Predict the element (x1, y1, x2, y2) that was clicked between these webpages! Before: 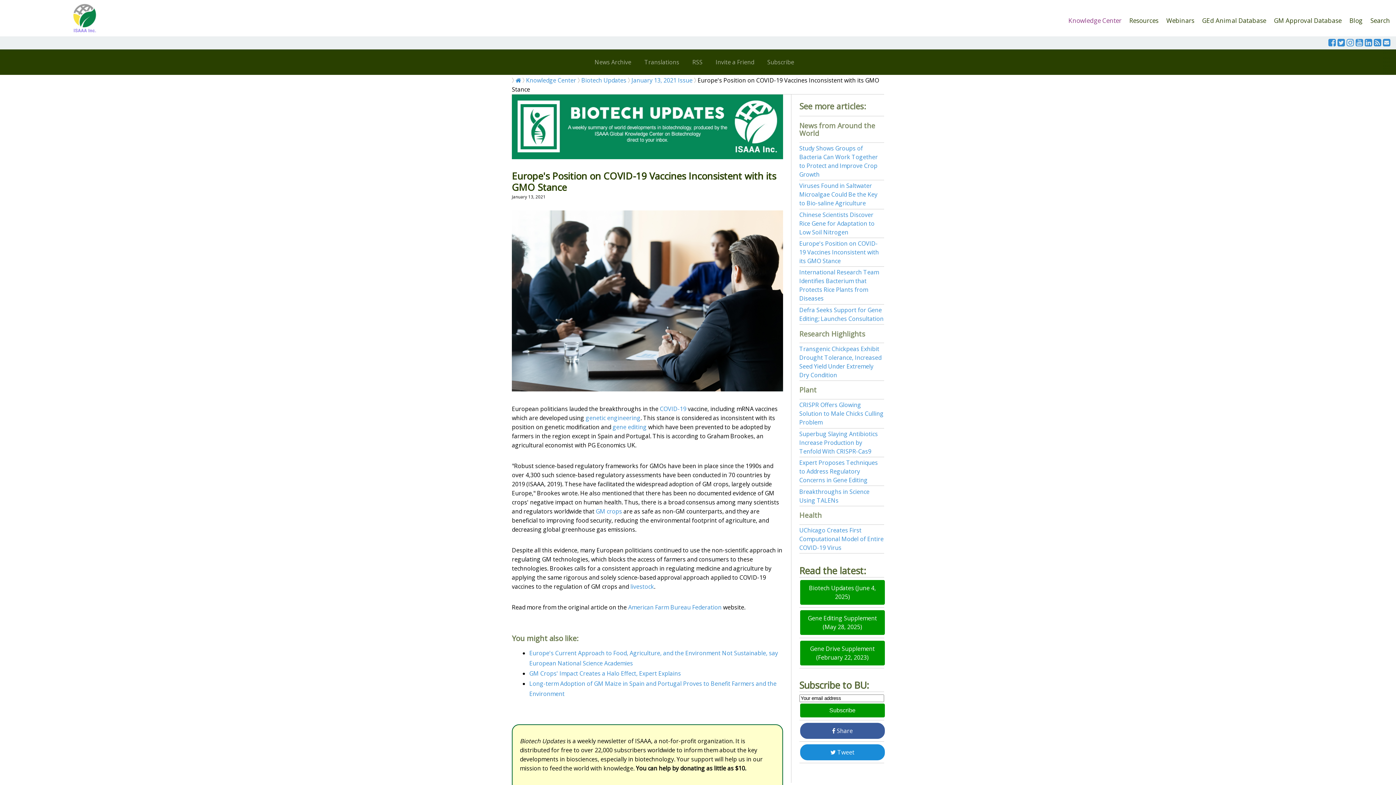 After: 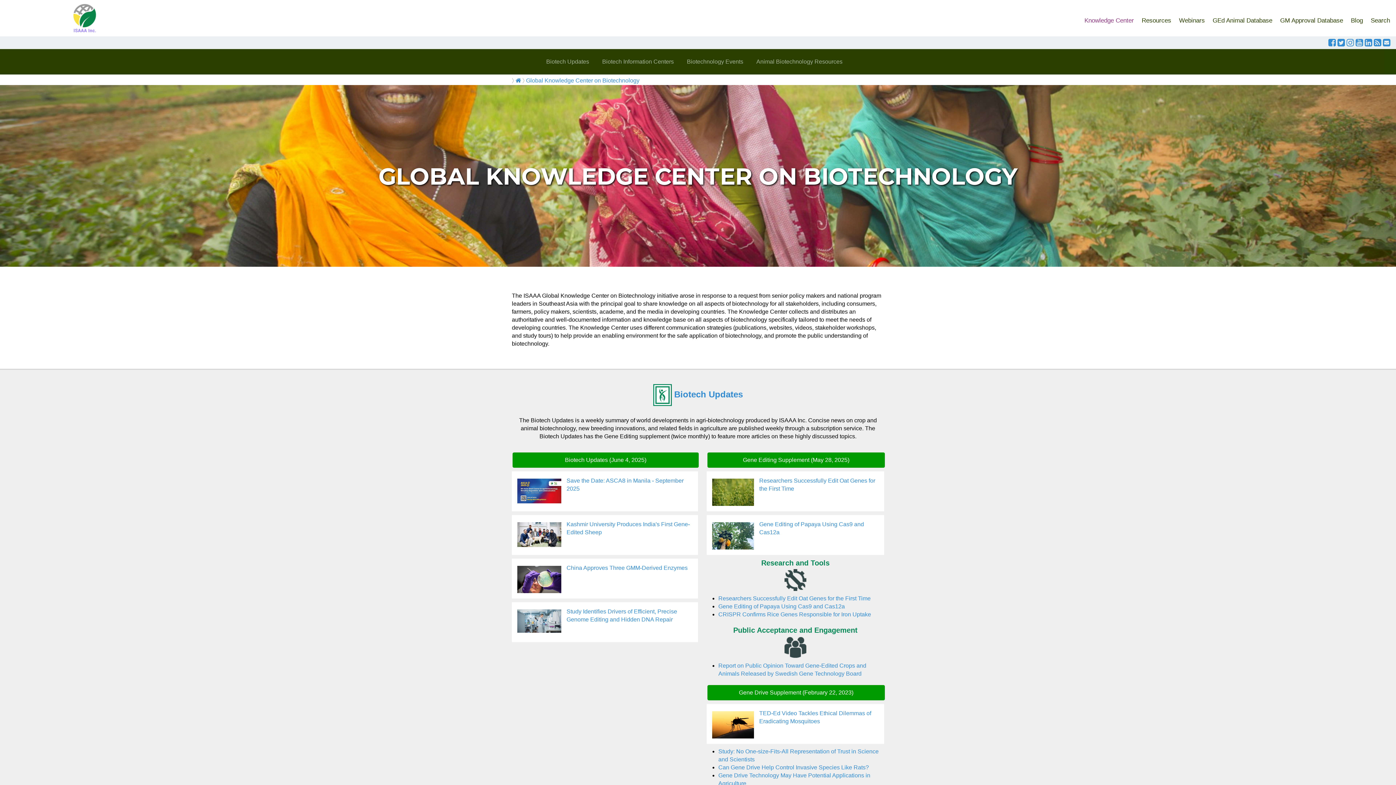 Action: label: Knowledge Center bbox: (1068, 11, 1121, 24)